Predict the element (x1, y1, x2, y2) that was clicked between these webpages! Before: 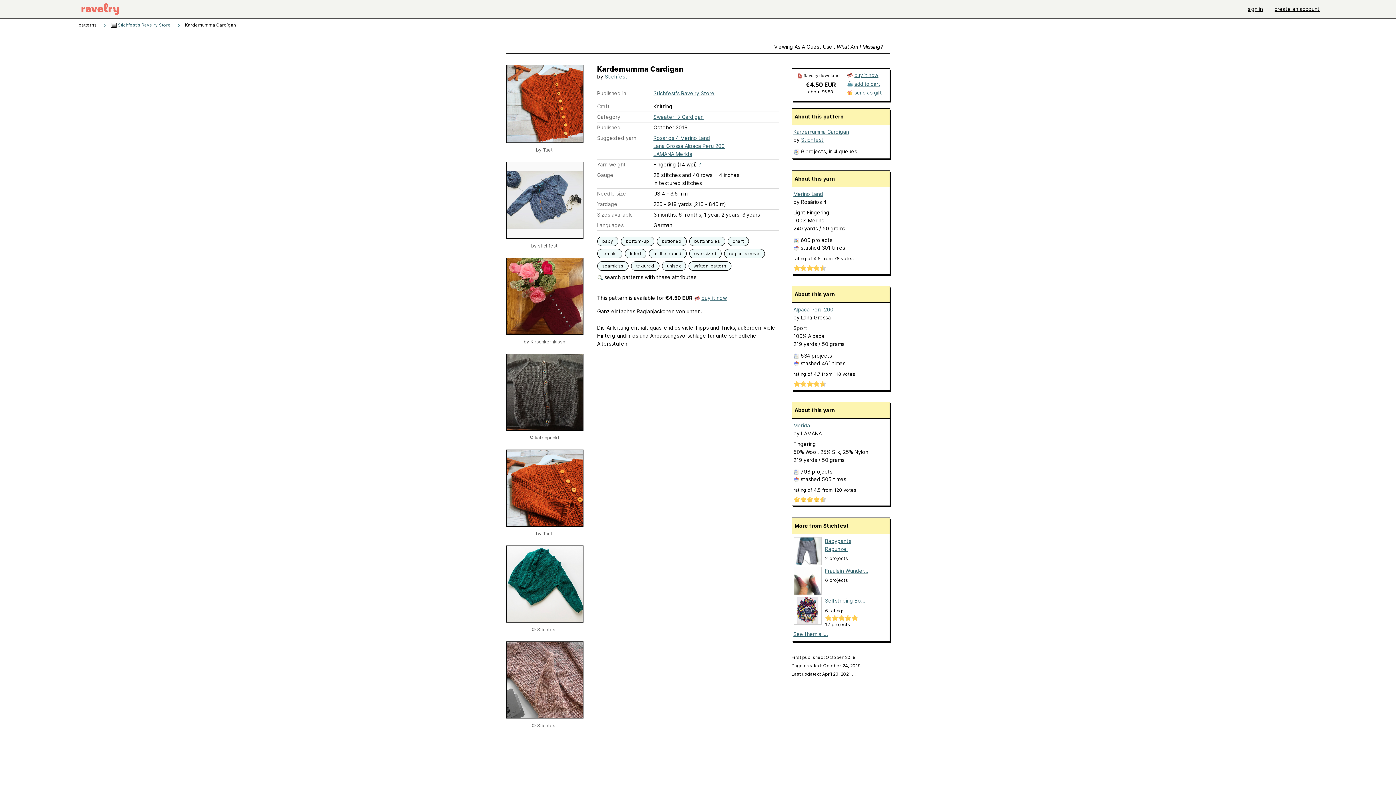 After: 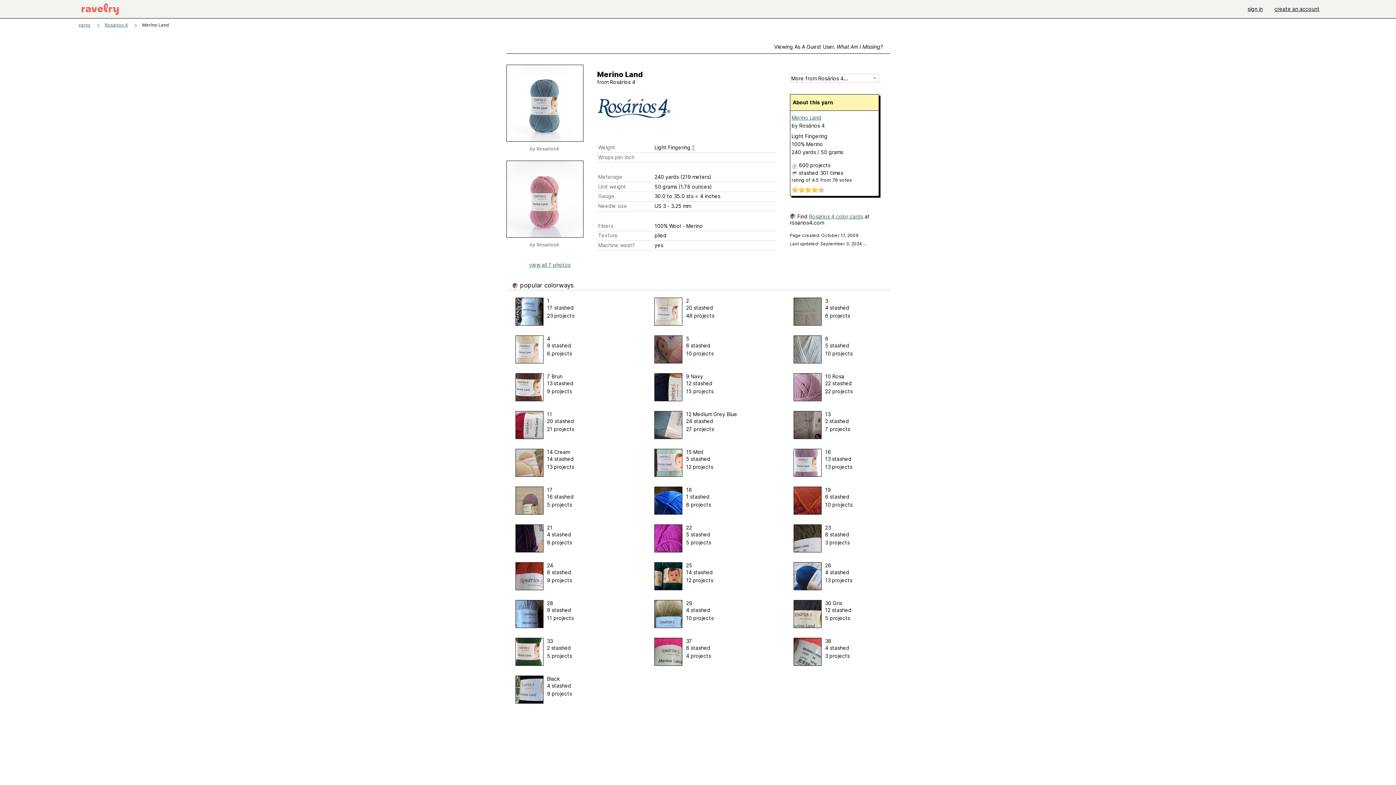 Action: label: Merino Land bbox: (793, 190, 823, 197)